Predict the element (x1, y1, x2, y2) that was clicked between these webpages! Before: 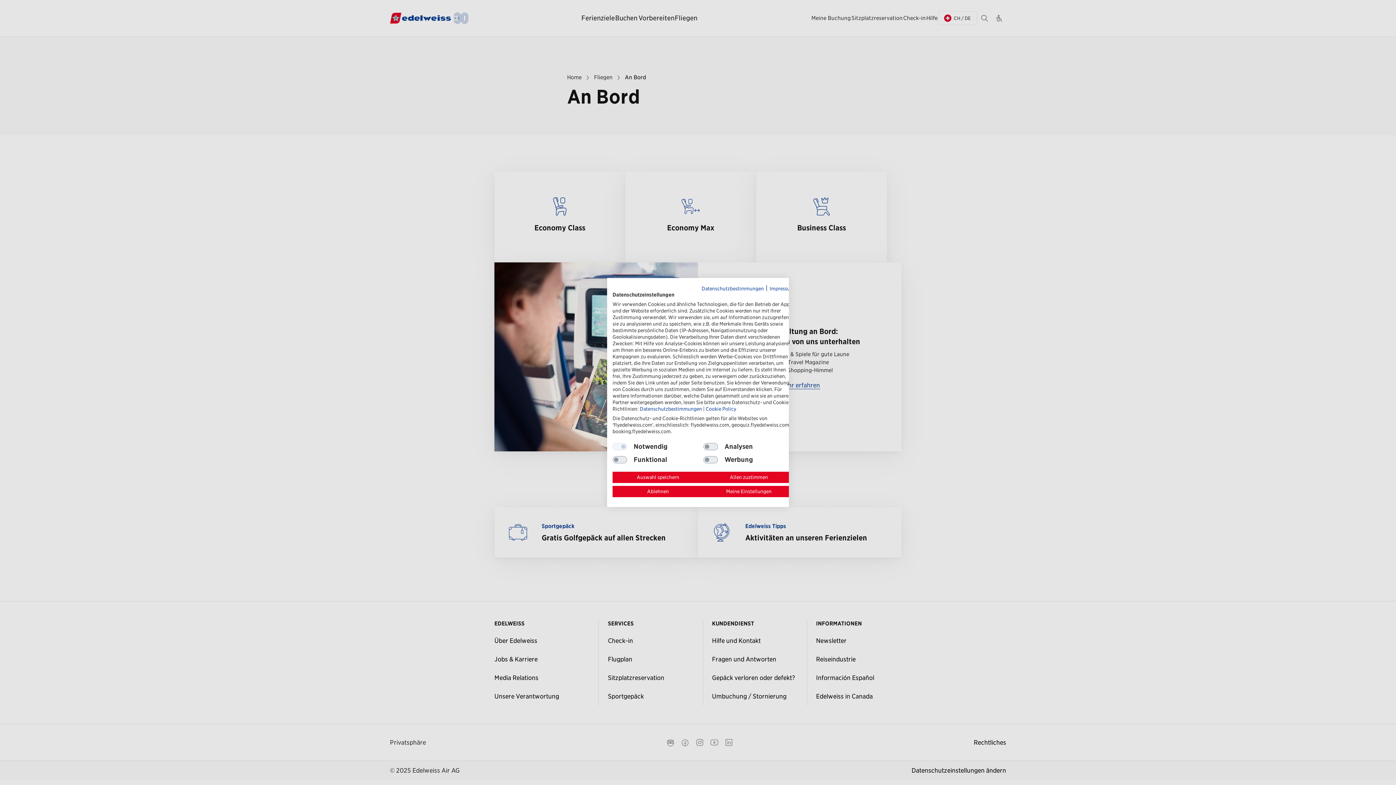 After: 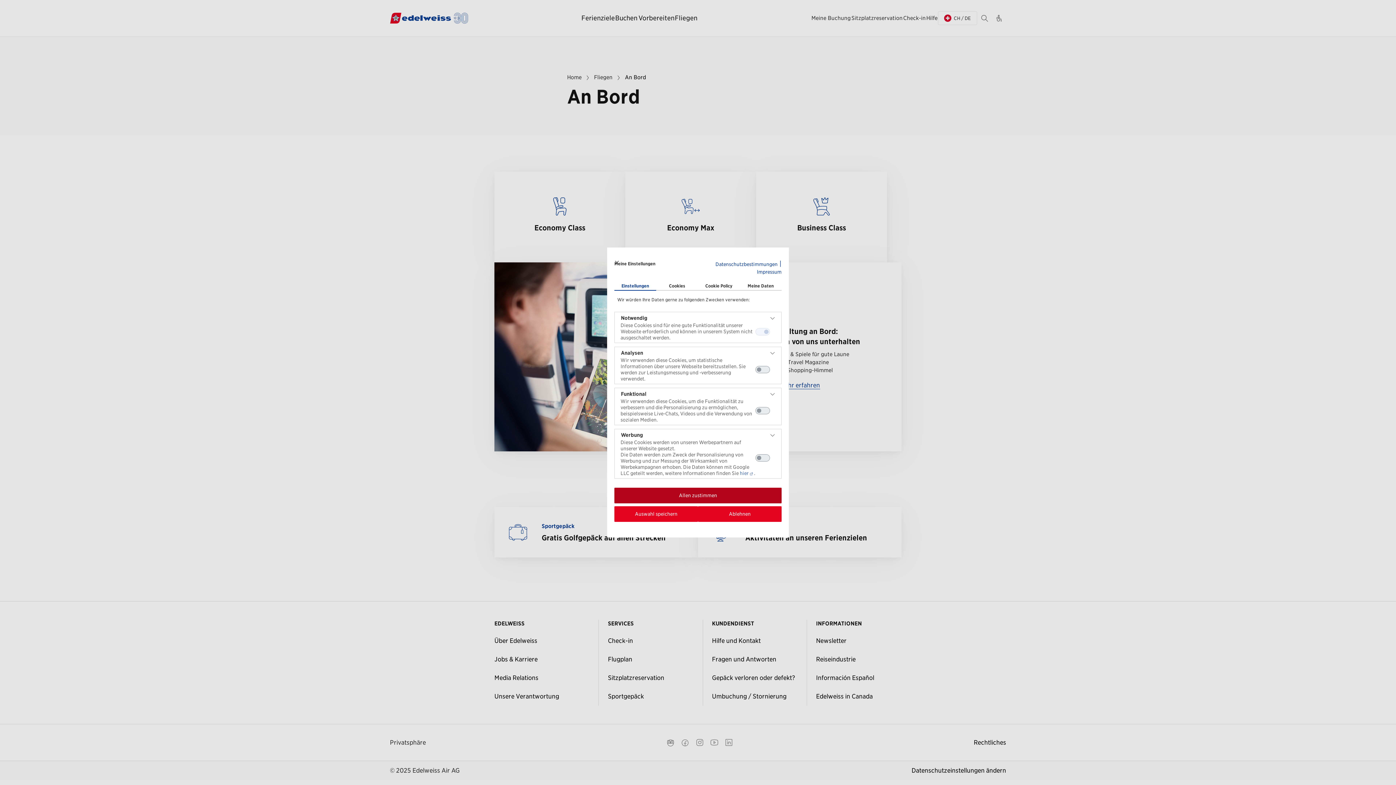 Action: bbox: (703, 486, 794, 497) label: Einstellungen anpassen